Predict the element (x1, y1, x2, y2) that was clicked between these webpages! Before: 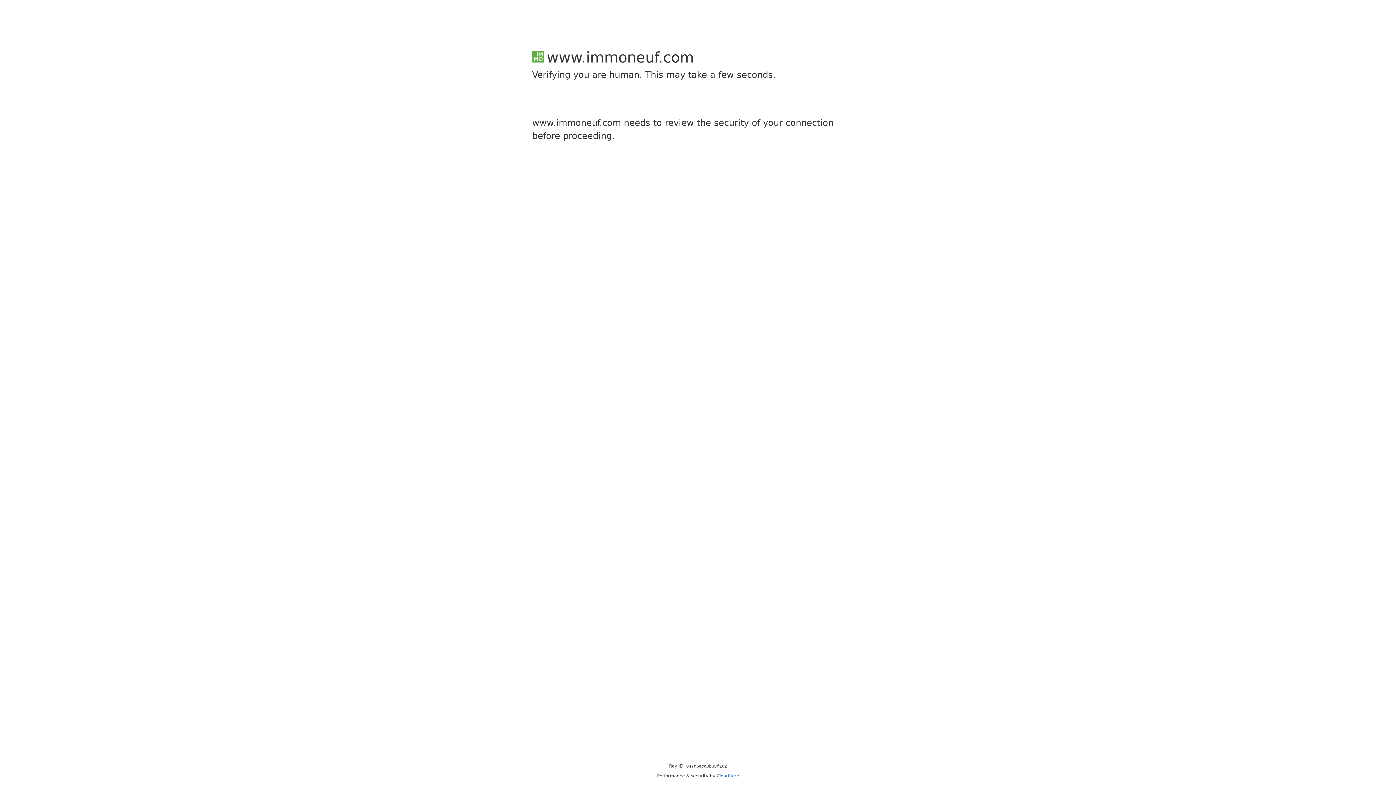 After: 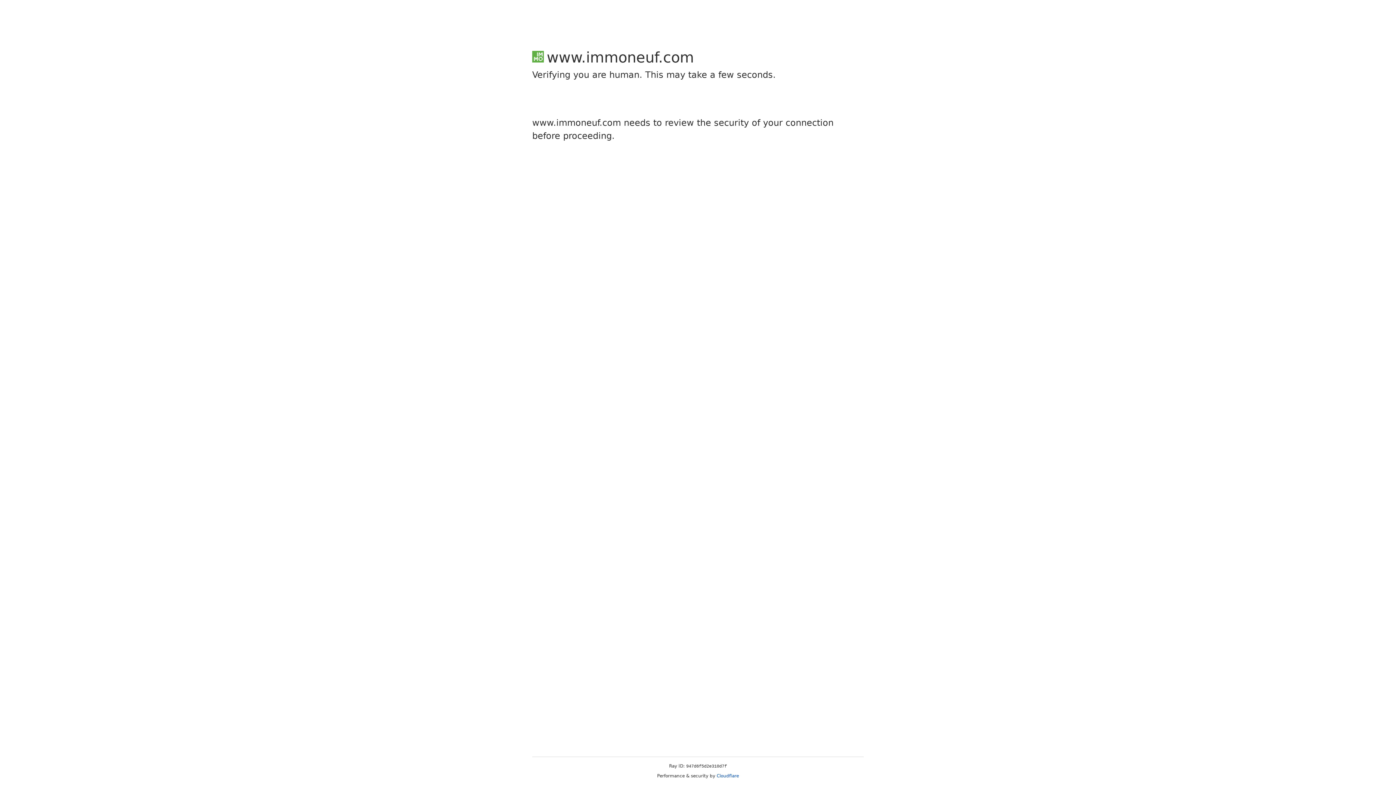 Action: bbox: (716, 773, 739, 778) label: Cloudflare